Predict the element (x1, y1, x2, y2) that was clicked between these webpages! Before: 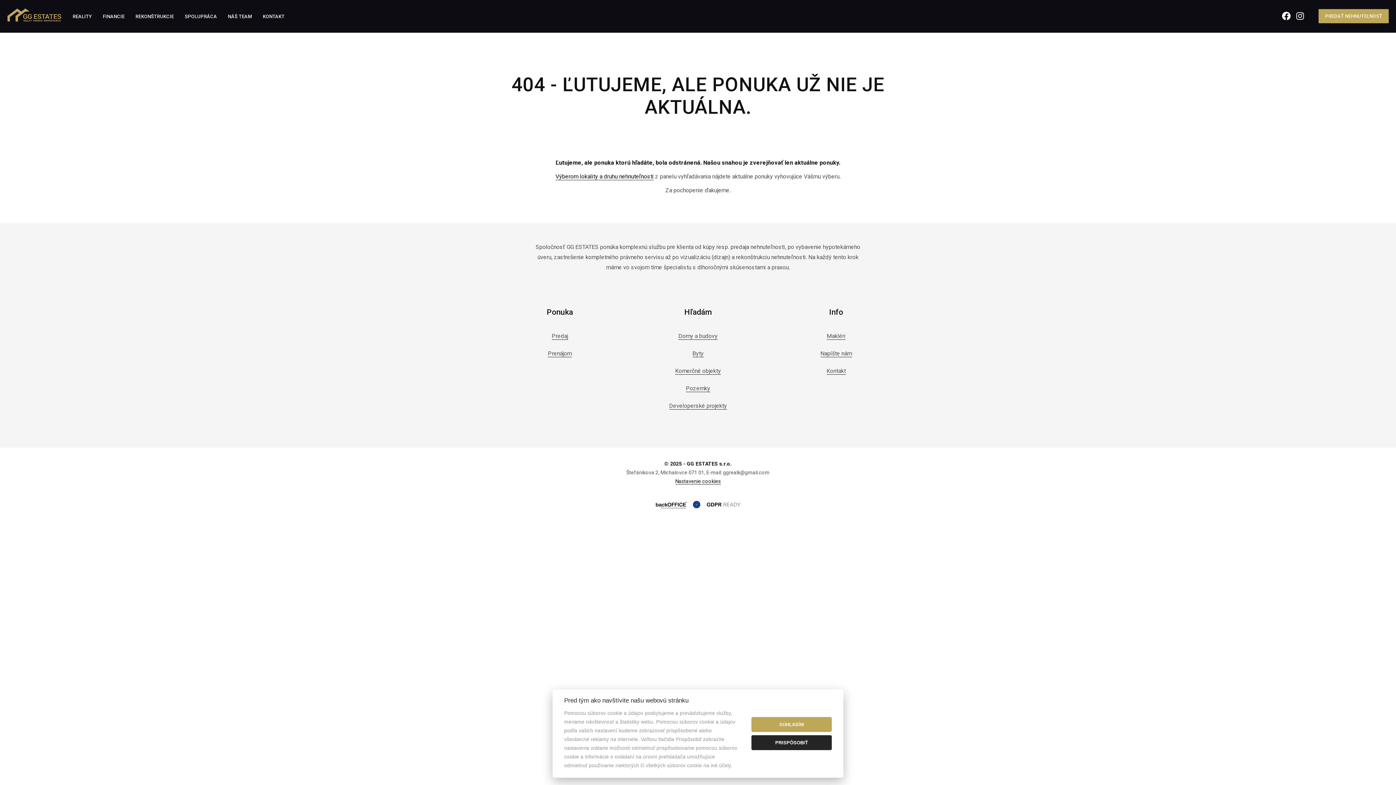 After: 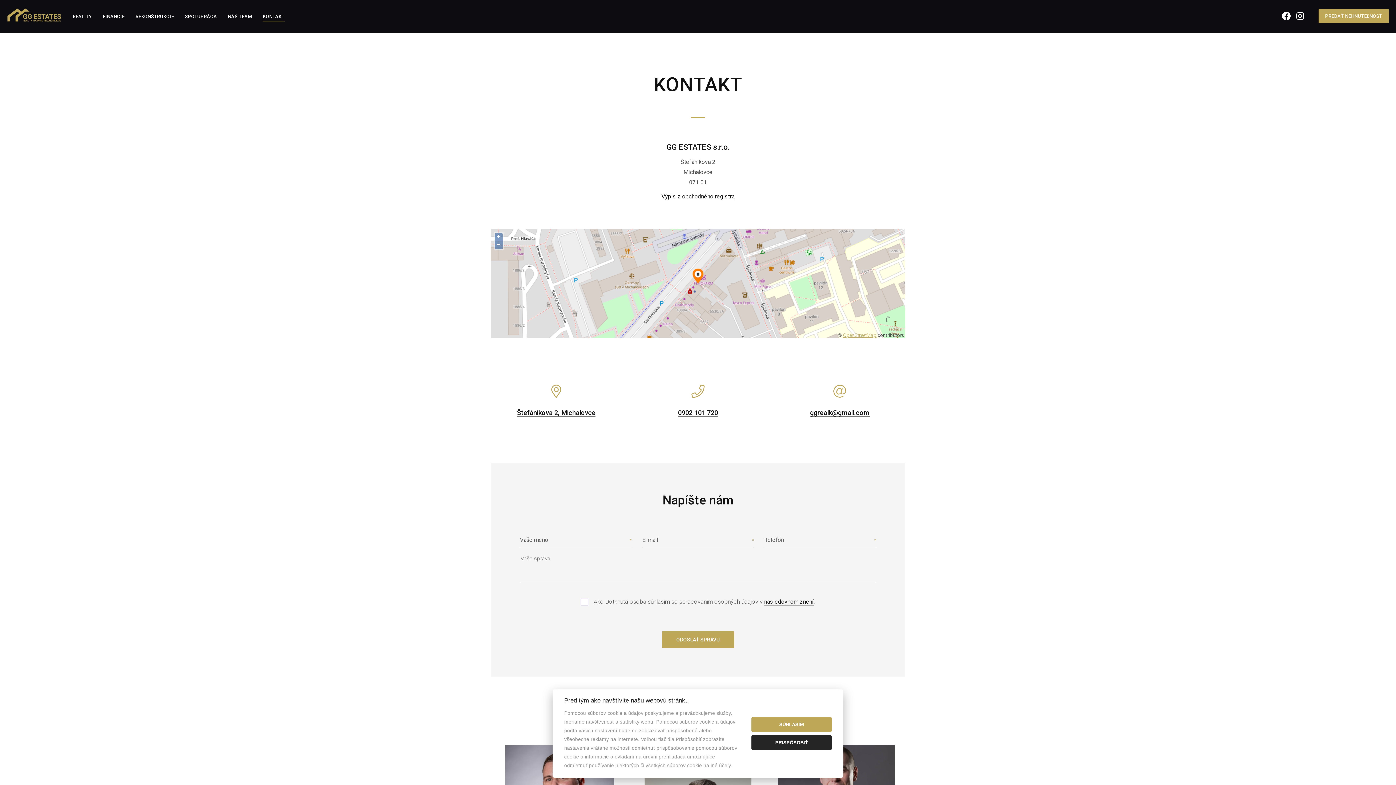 Action: label: Kontakt bbox: (826, 367, 846, 374)